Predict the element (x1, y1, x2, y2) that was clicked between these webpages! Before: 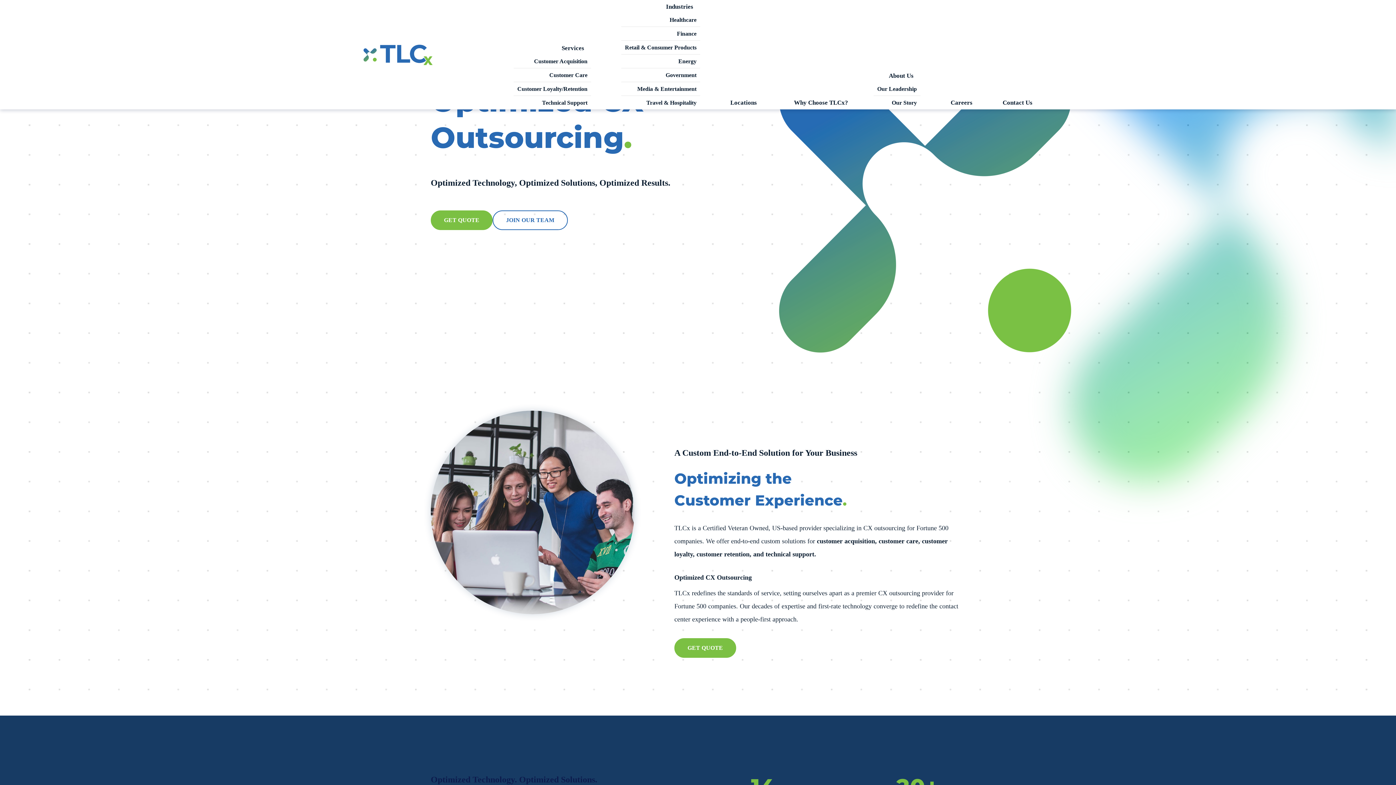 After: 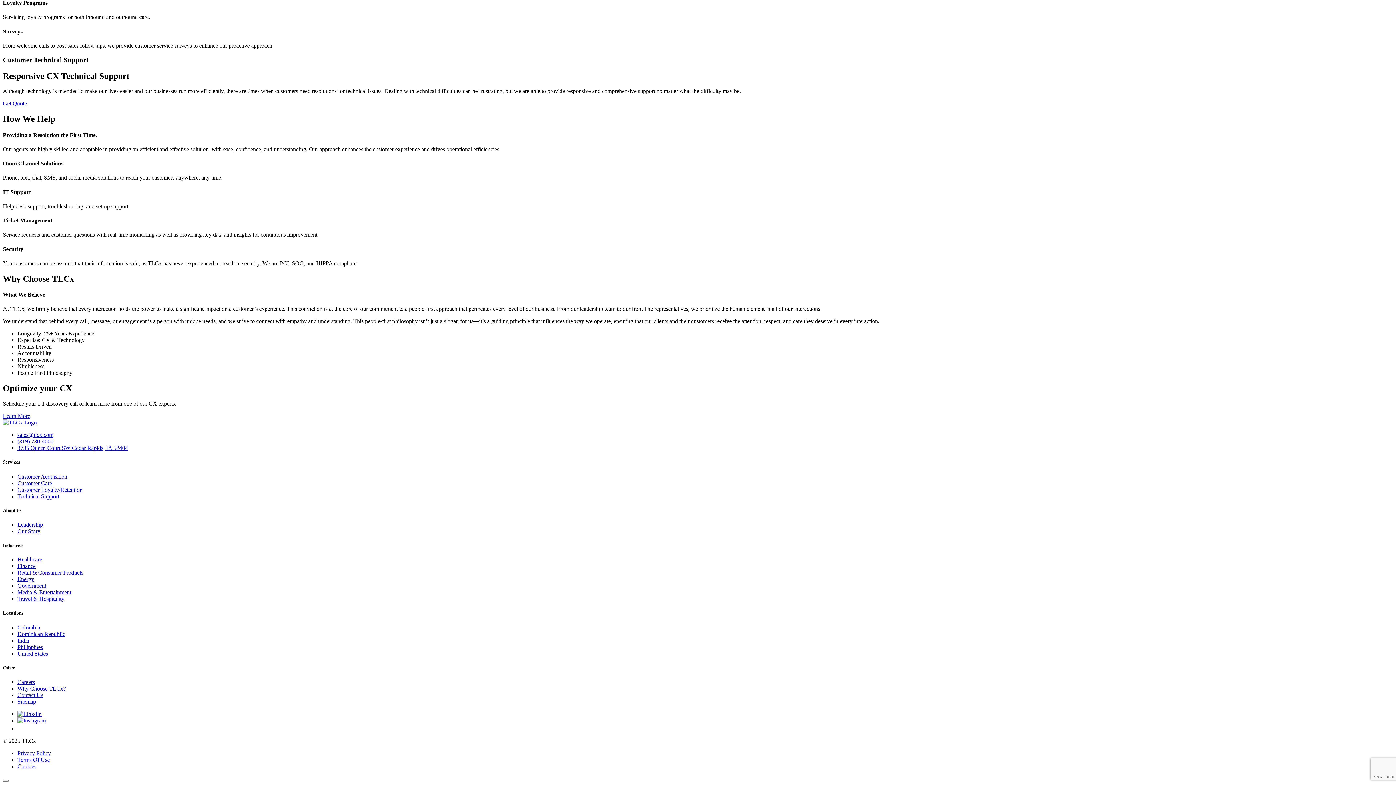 Action: bbox: (538, 96, 591, 109) label: Technical Support